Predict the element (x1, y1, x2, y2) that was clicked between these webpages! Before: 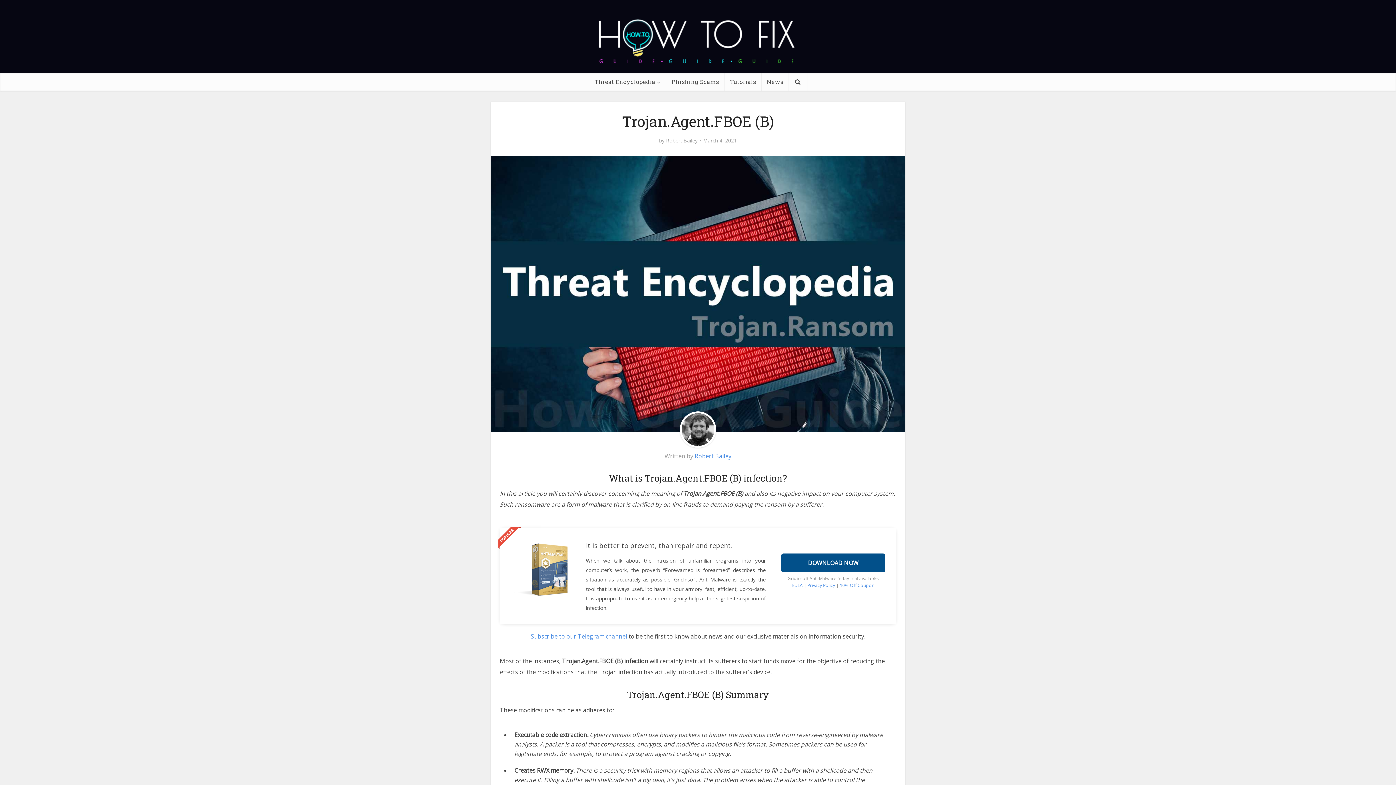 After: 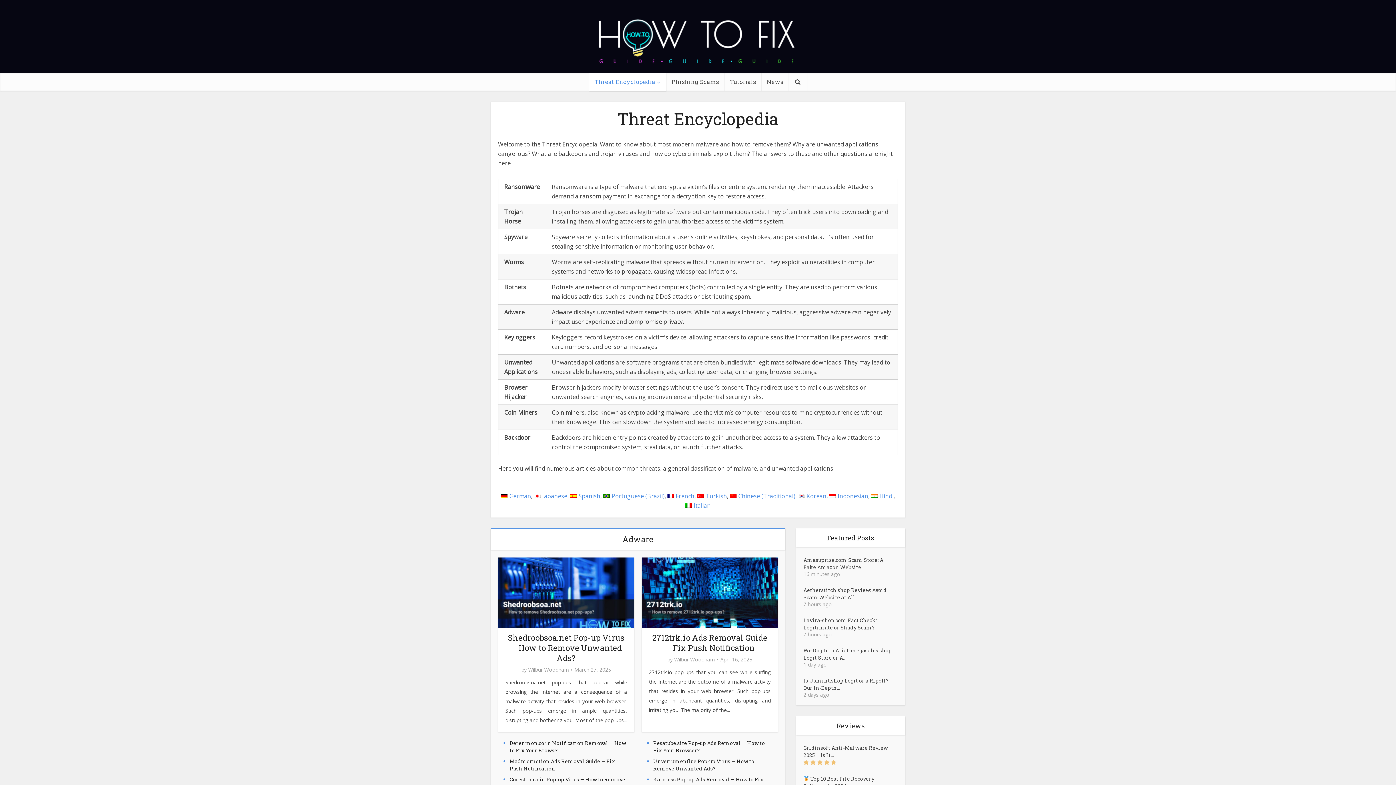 Action: bbox: (589, 72, 666, 90) label: Threat Encyclopedia